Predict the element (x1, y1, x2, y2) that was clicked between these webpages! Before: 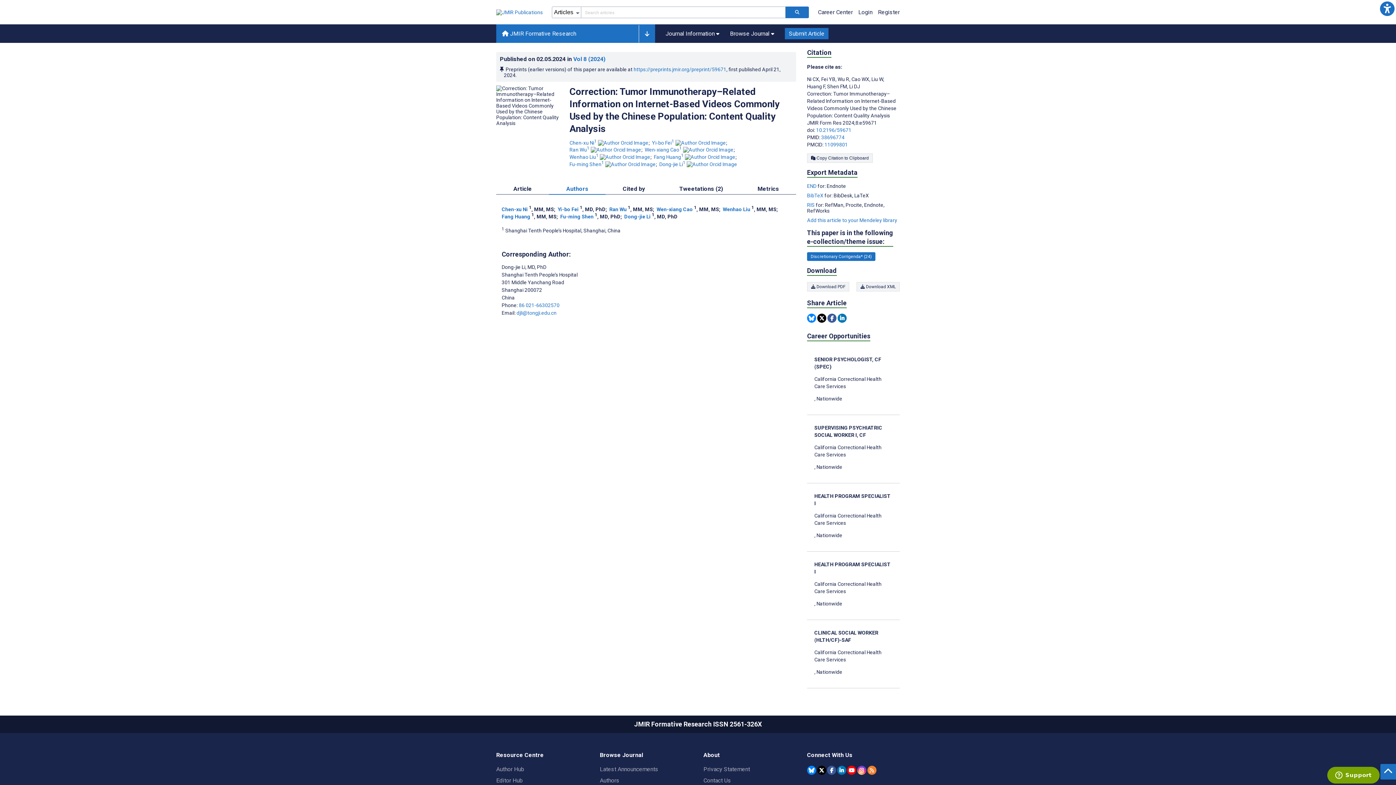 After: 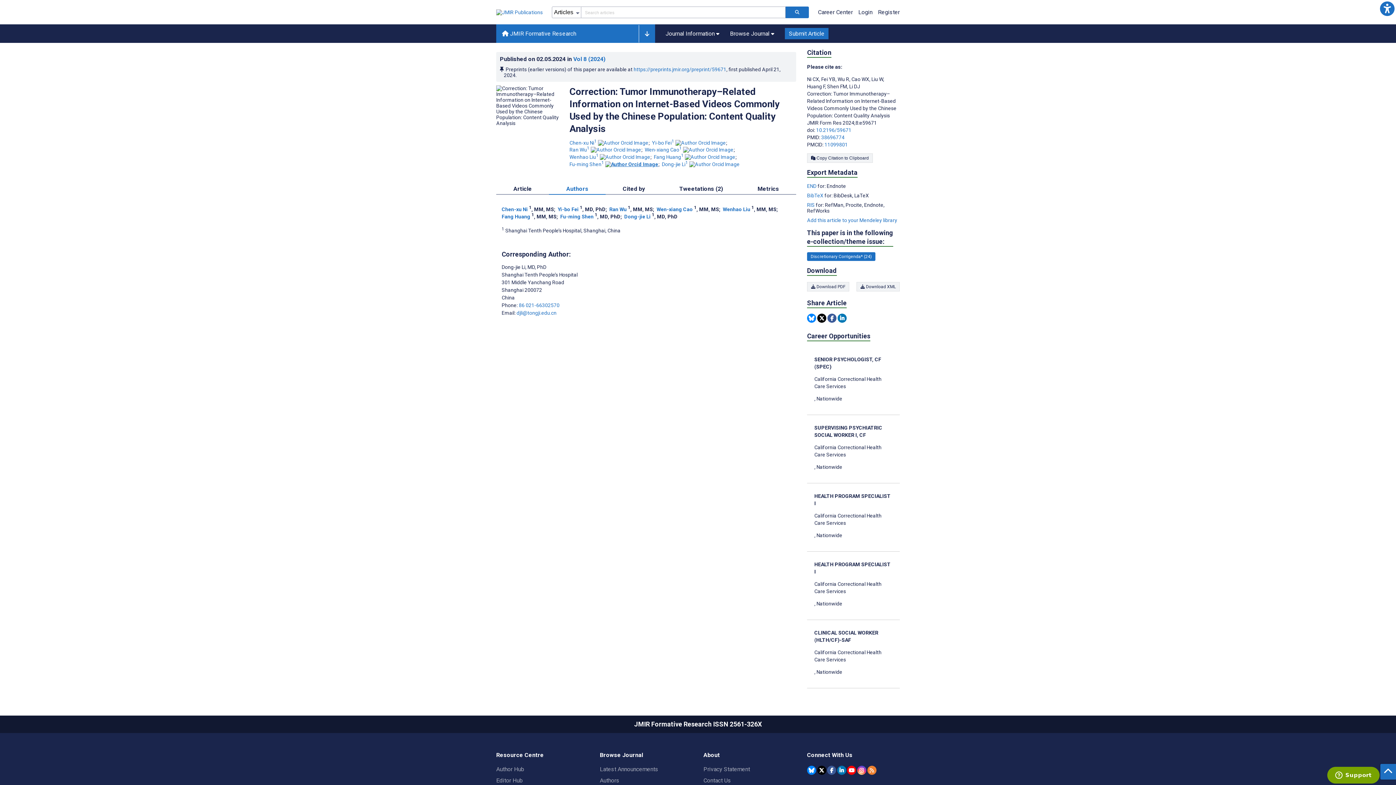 Action: bbox: (605, 161, 655, 167) label: Visit this author on ORCID website